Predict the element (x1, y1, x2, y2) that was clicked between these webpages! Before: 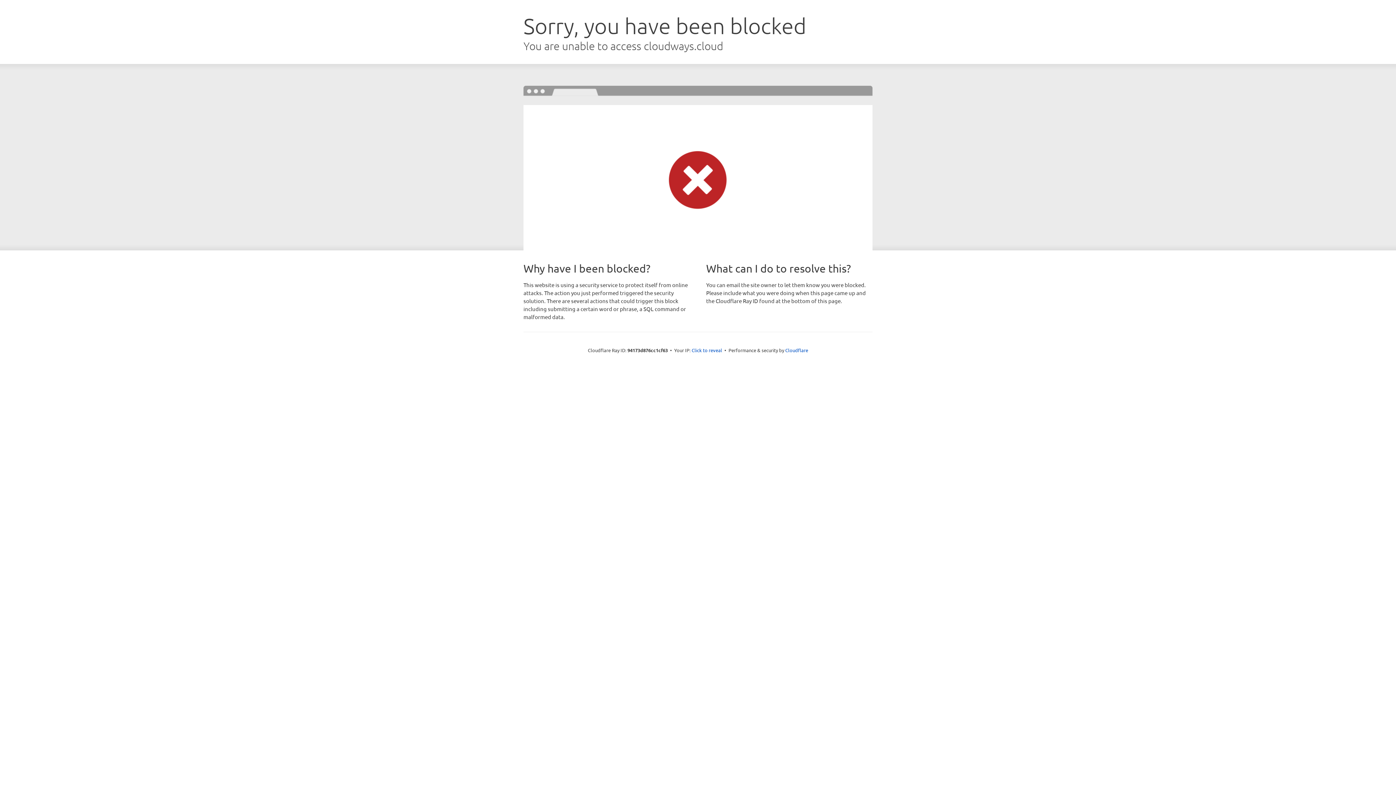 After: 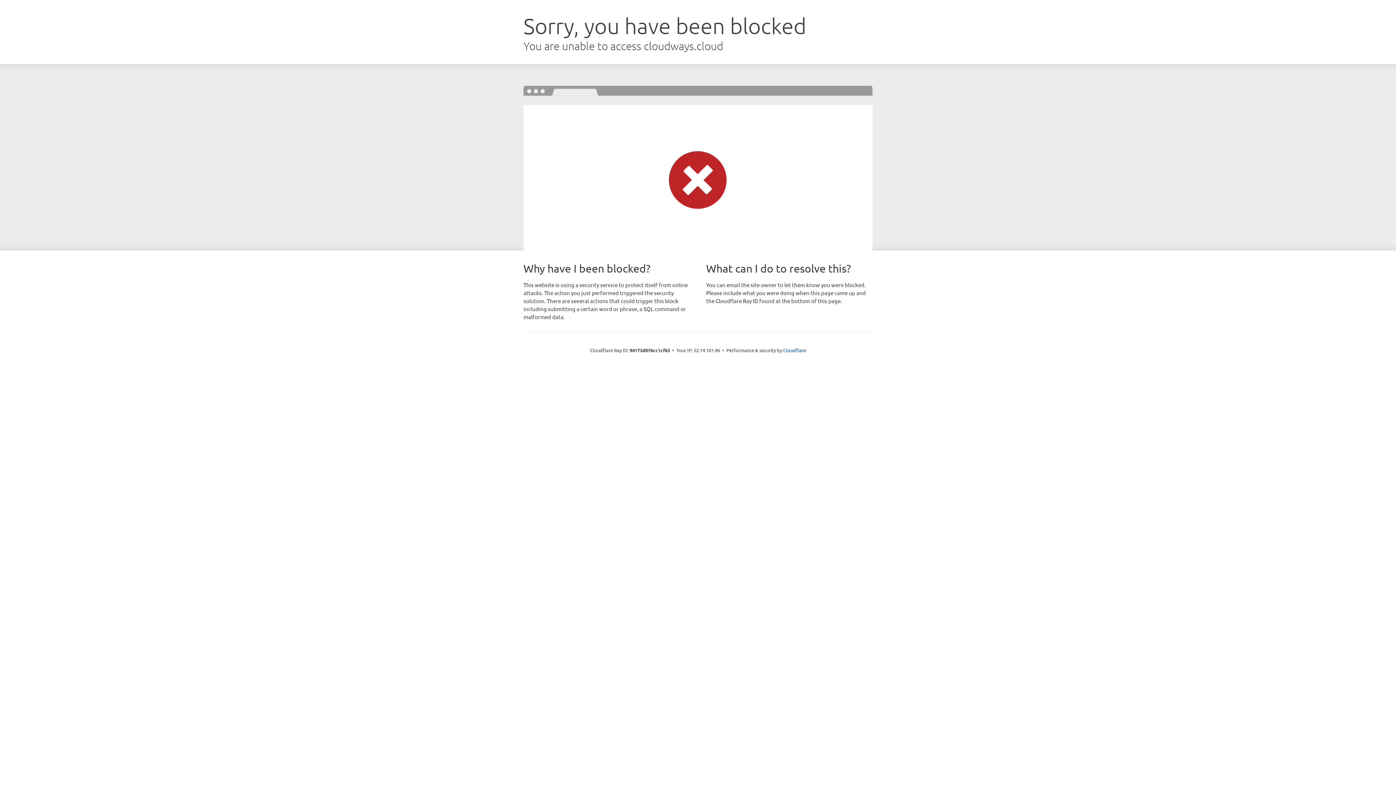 Action: label: Click to reveal bbox: (691, 346, 722, 353)